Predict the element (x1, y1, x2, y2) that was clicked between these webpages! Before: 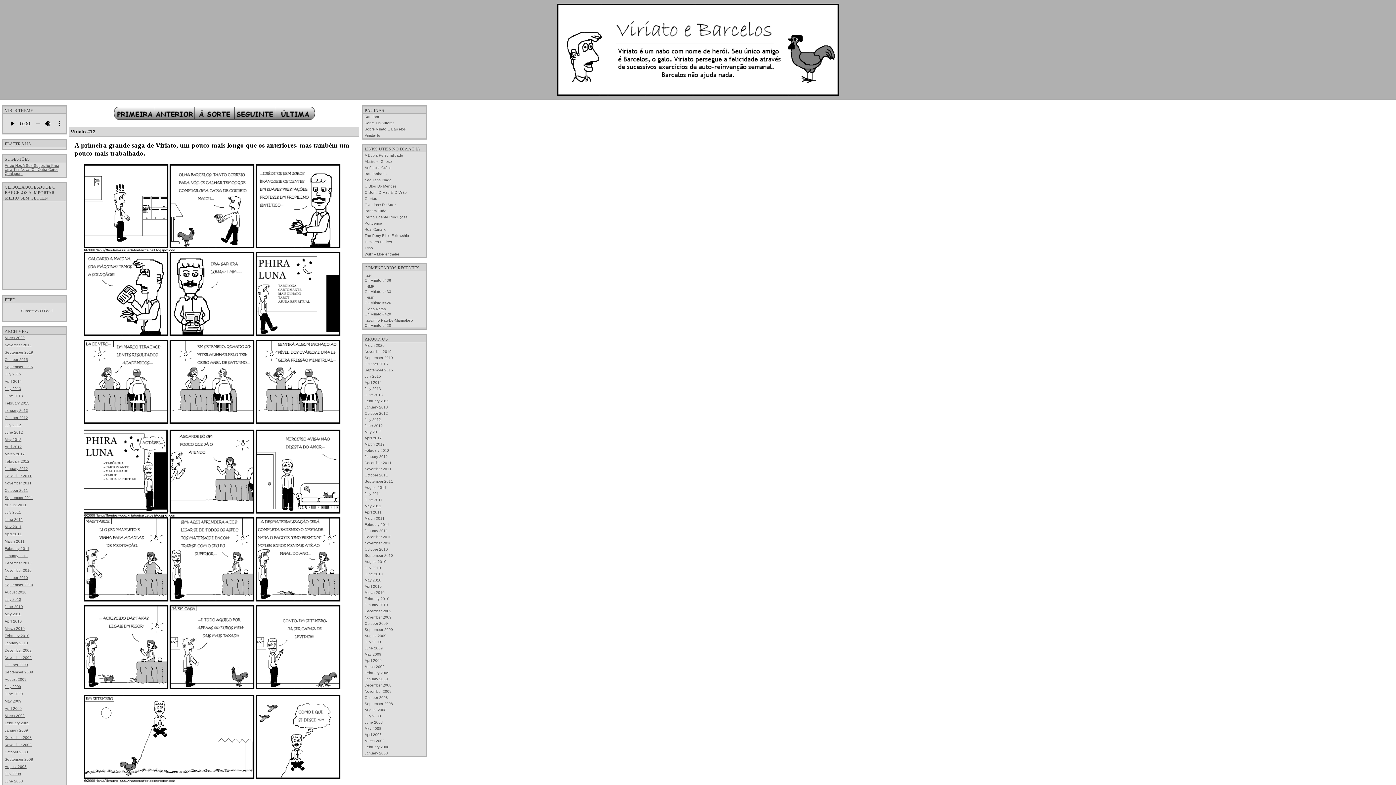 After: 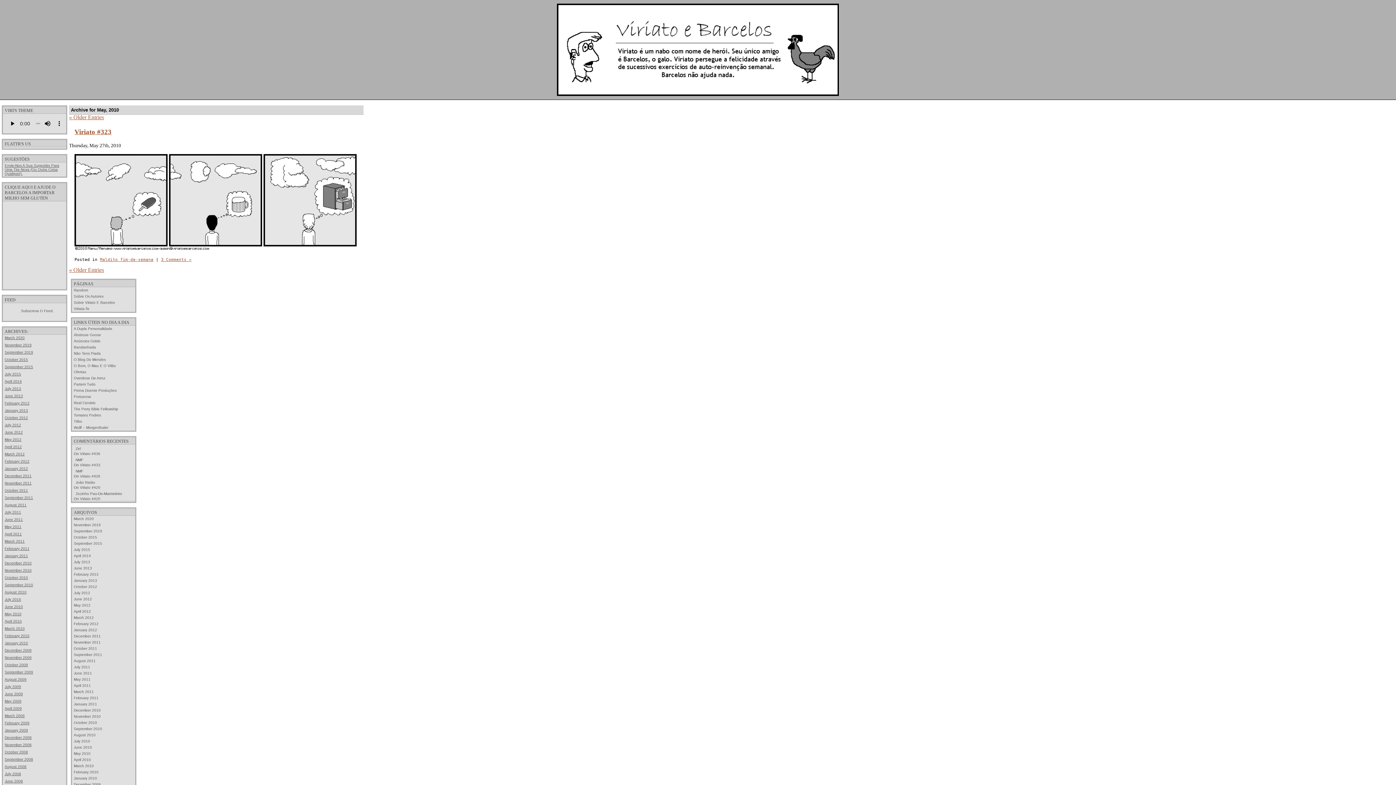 Action: label: May 2010 bbox: (2, 611, 66, 618)